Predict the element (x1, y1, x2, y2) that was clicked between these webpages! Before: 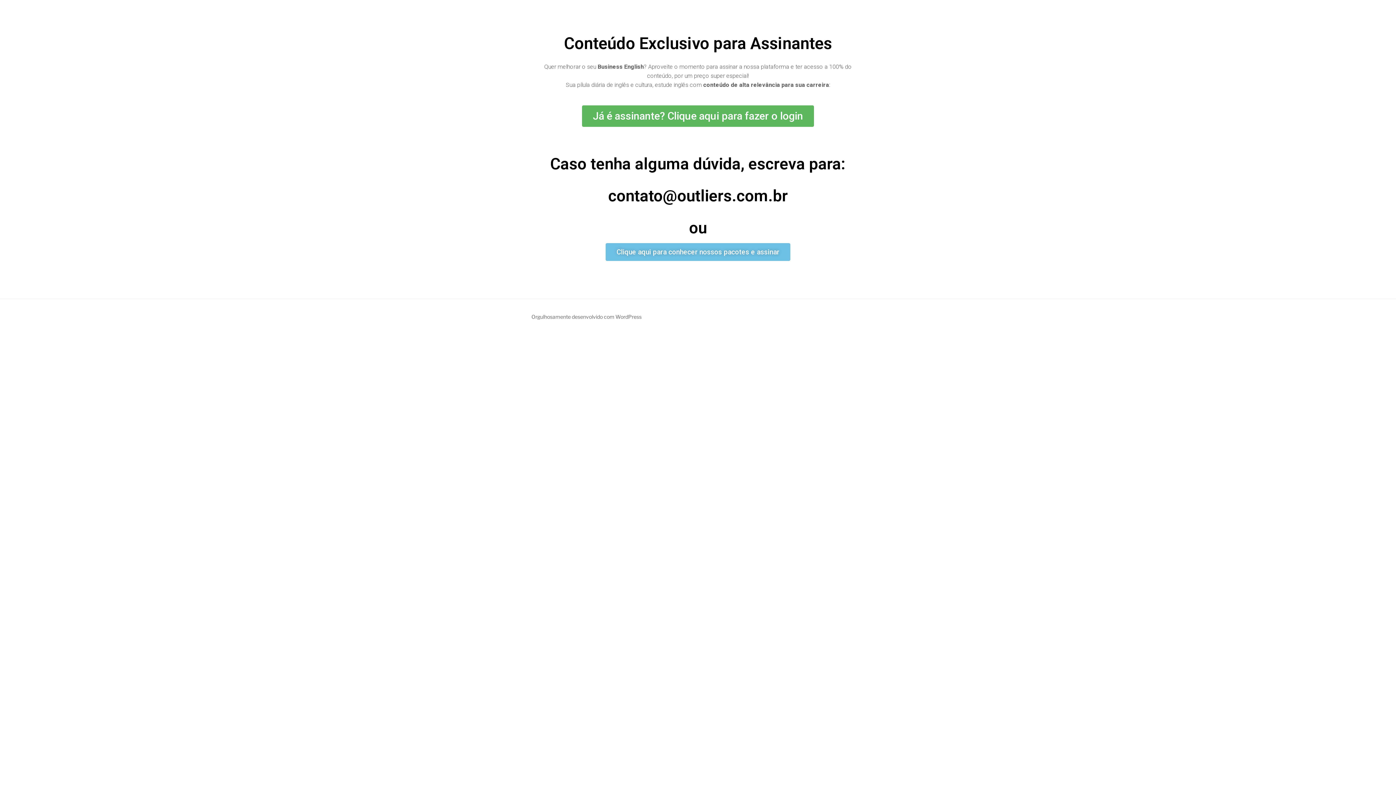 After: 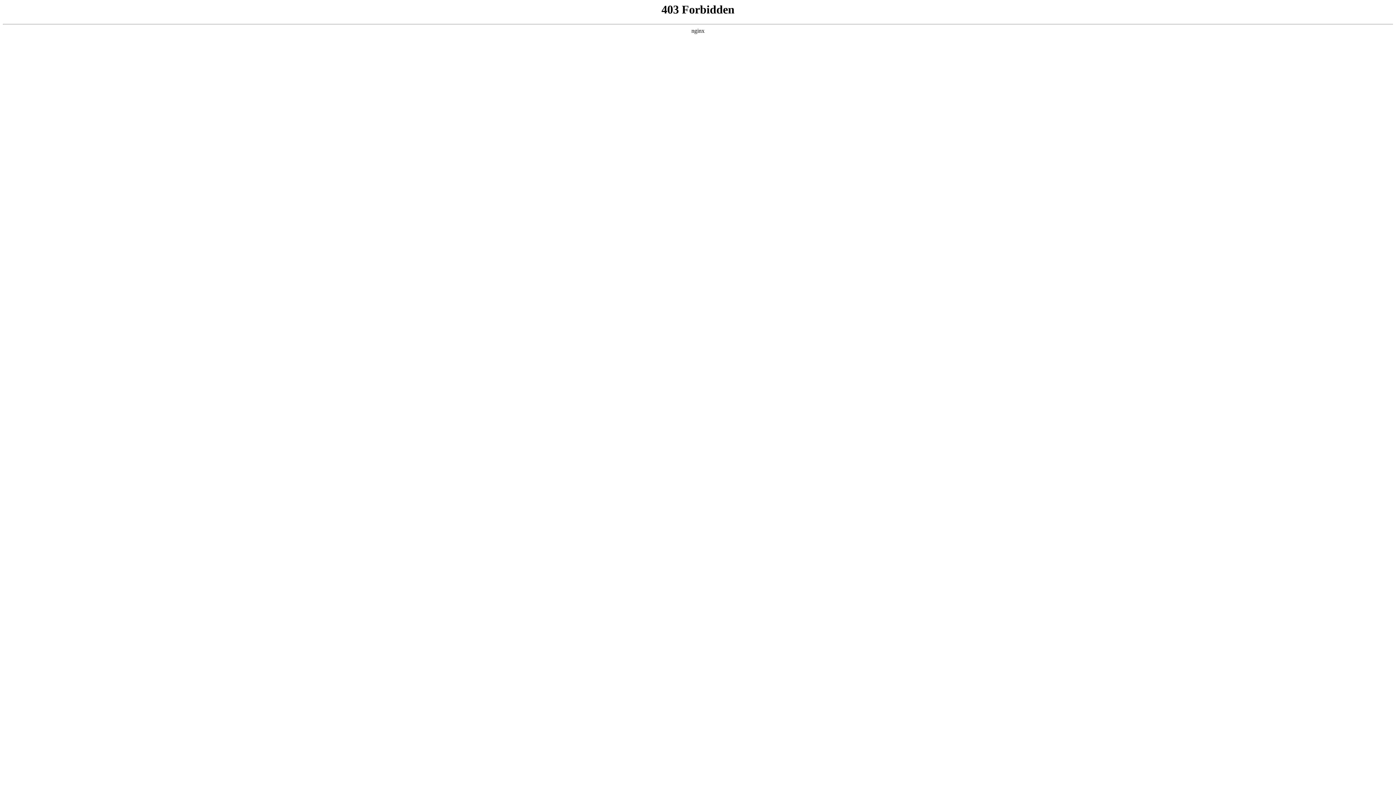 Action: label: Orgulhosamente desenvolvido com WordPress bbox: (531, 313, 641, 319)